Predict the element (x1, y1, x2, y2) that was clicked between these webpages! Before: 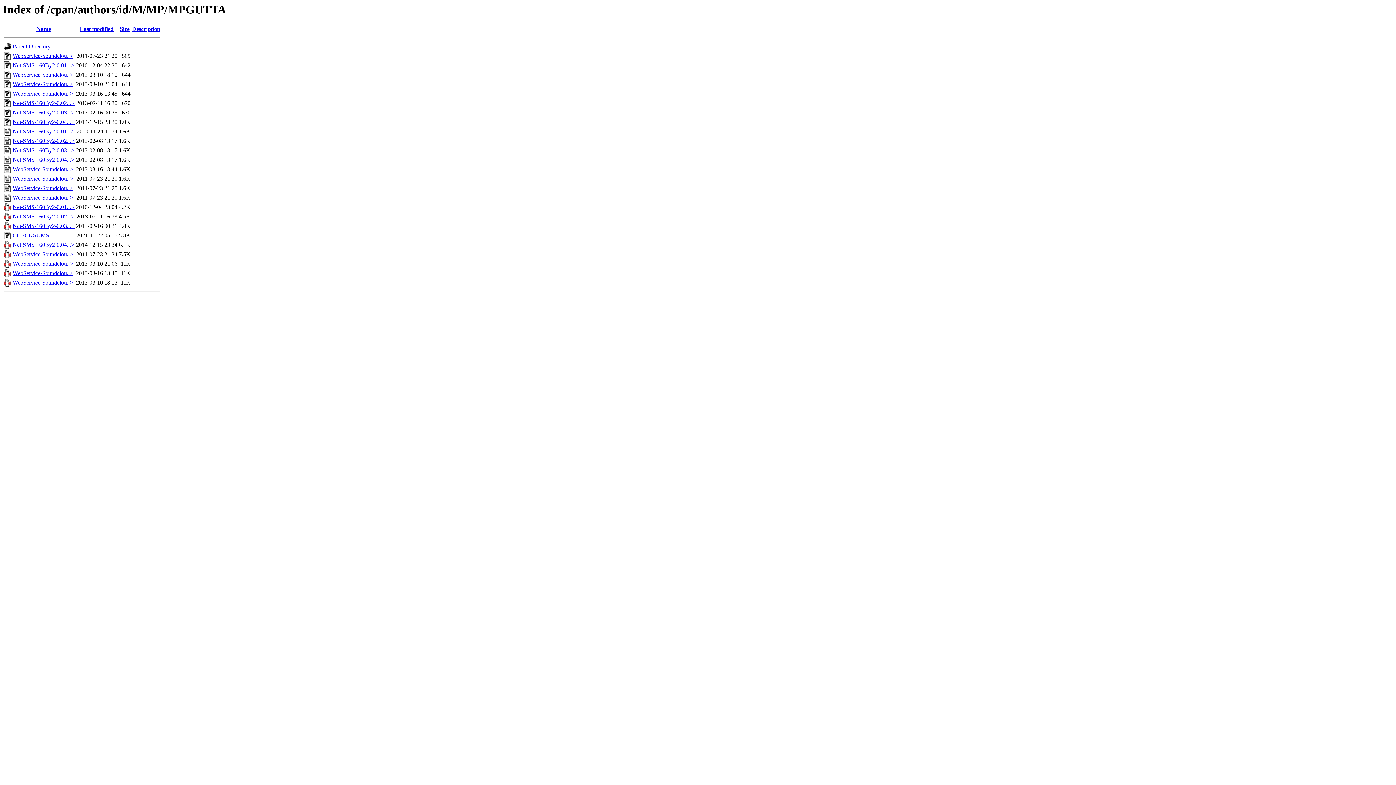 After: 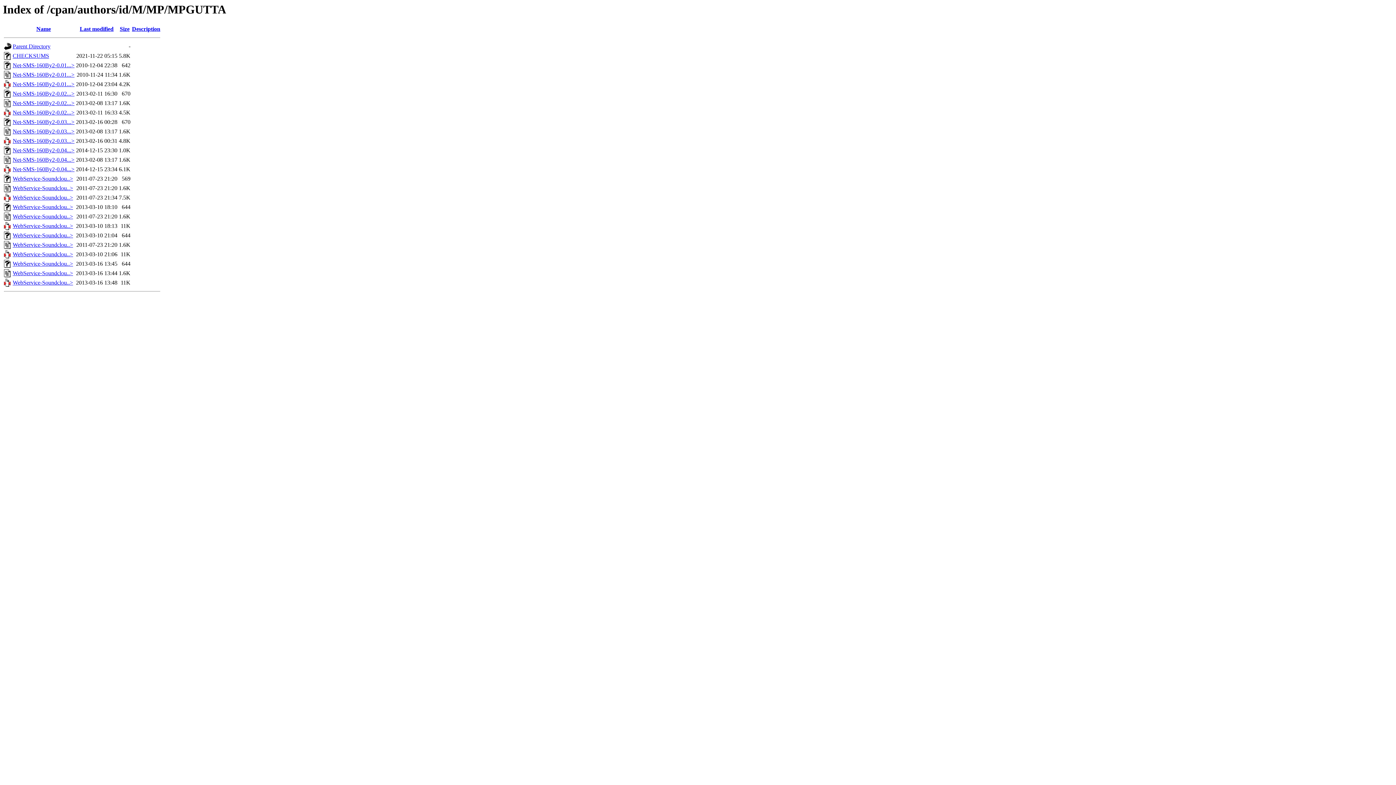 Action: label: Description bbox: (132, 25, 160, 32)